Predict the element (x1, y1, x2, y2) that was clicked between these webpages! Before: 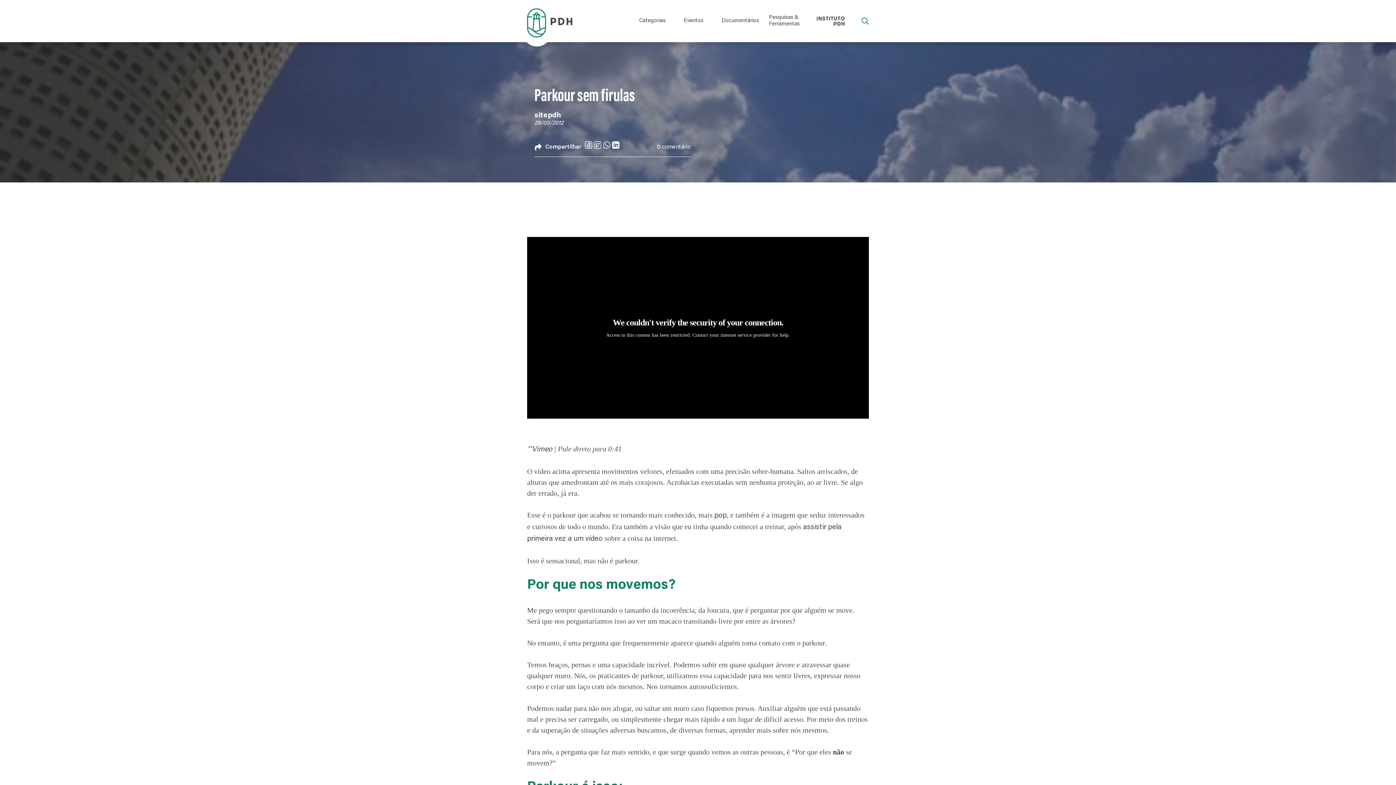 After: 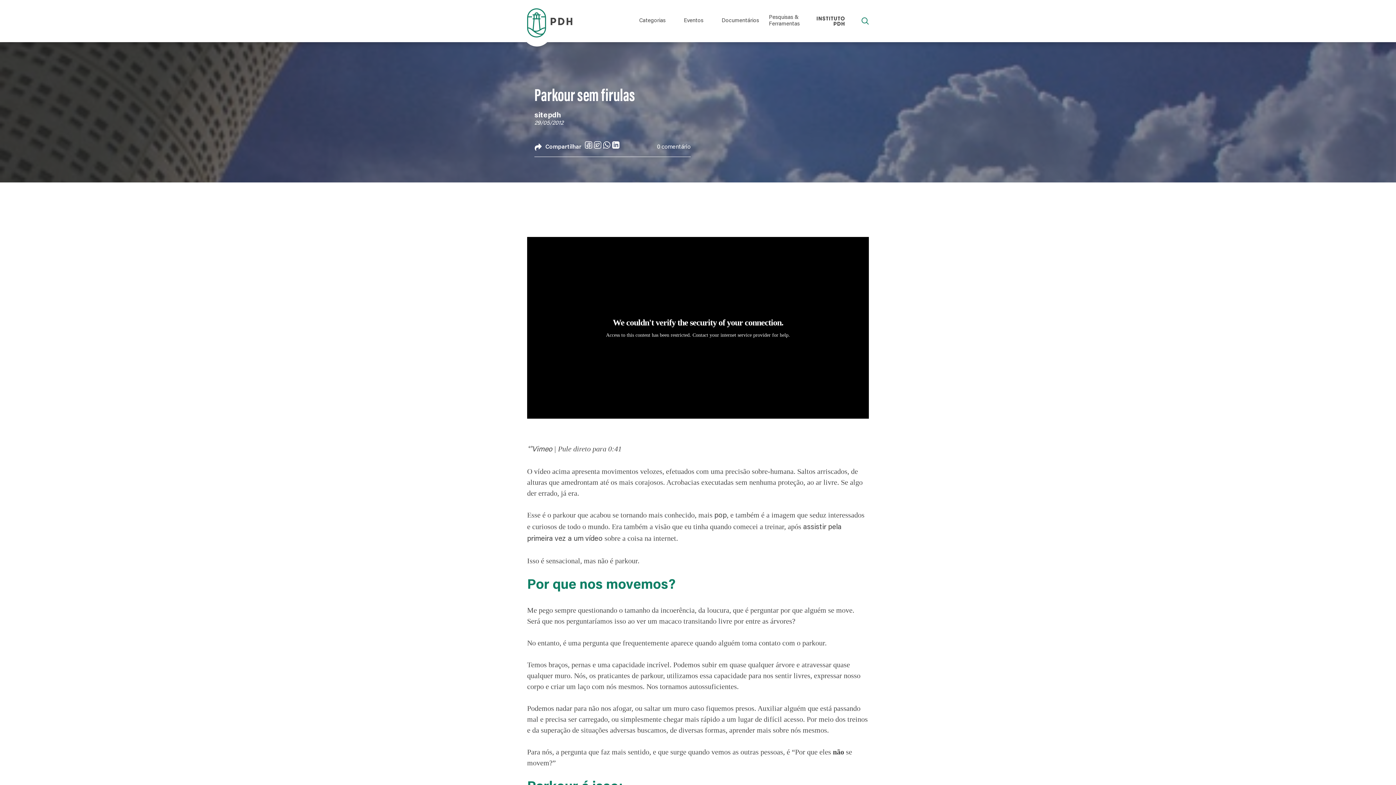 Action: bbox: (605, 141, 612, 148)